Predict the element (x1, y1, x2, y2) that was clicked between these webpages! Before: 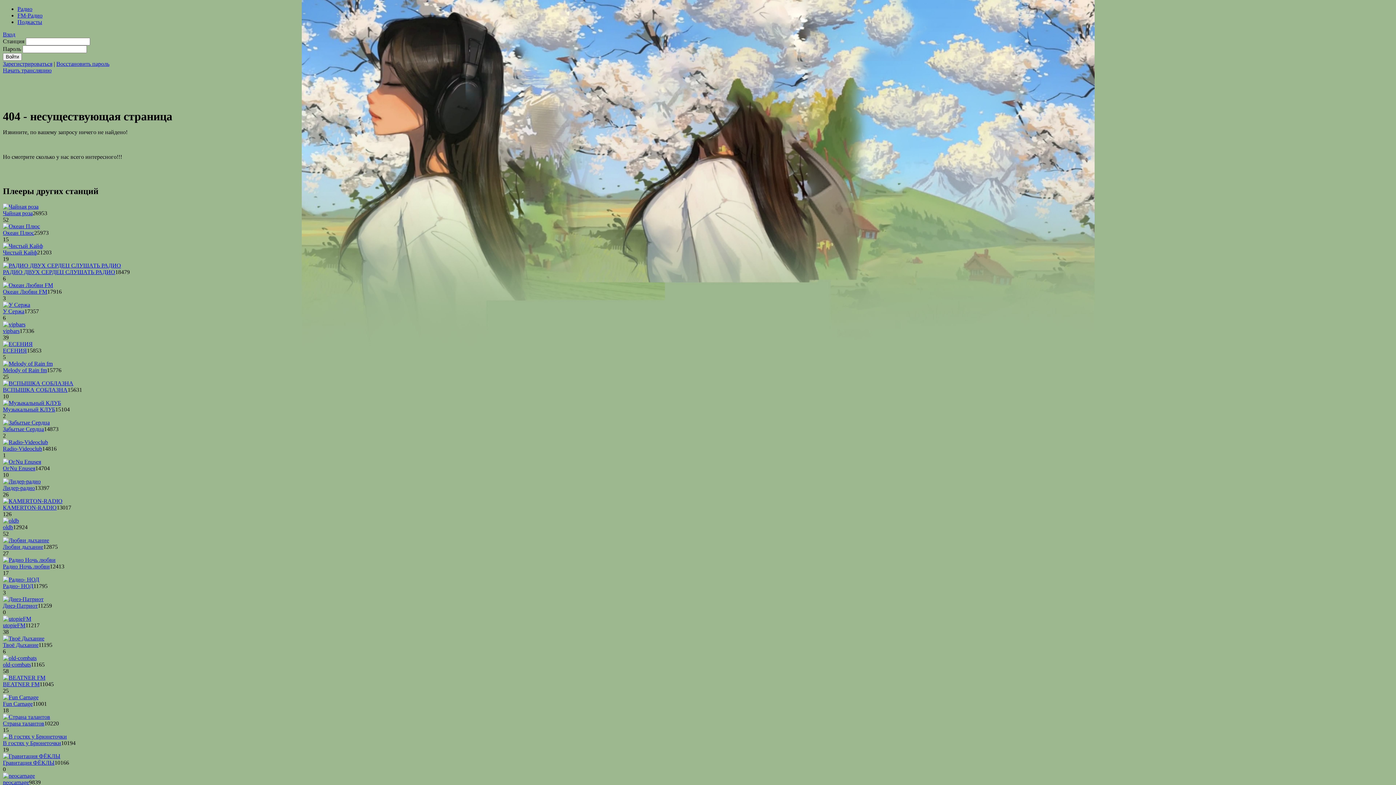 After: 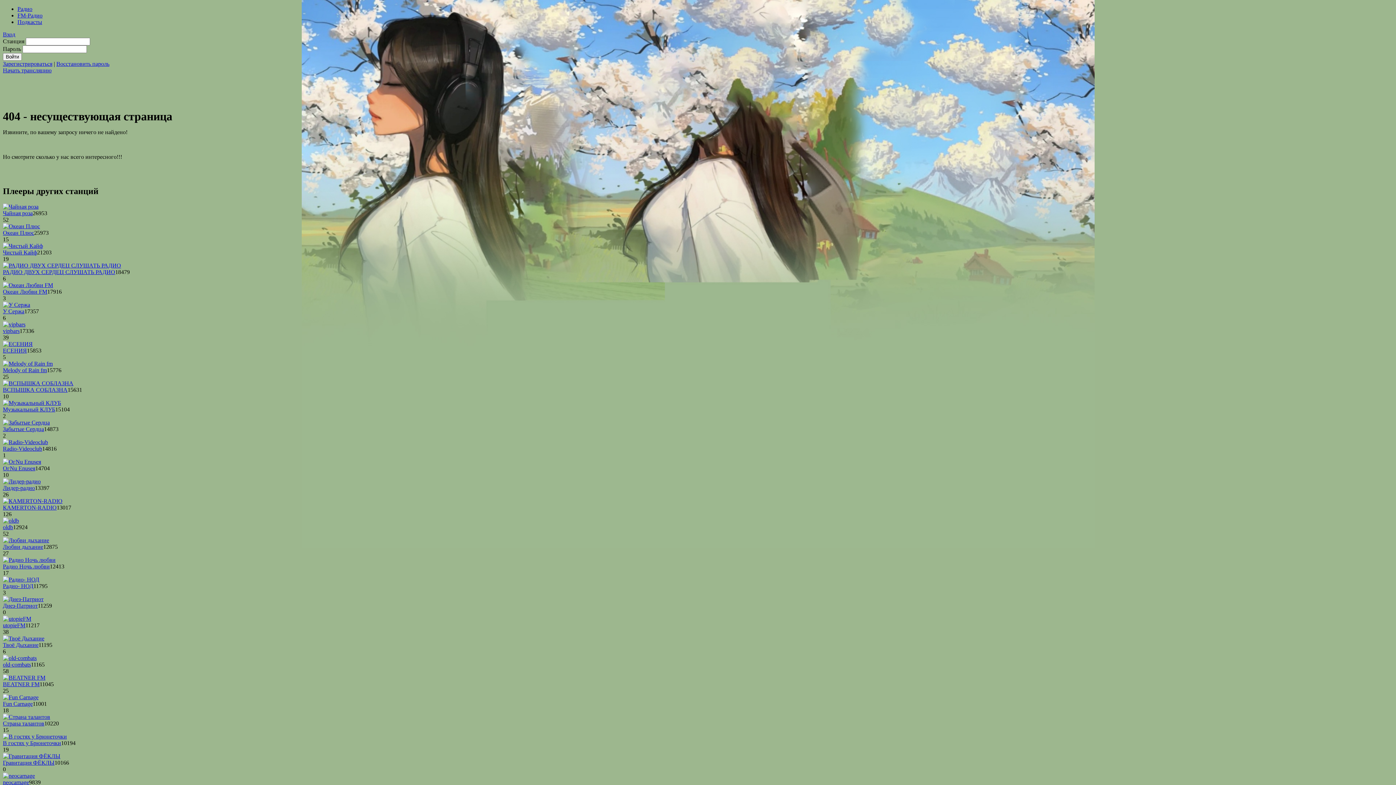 Action: label: old-combats bbox: (2, 661, 30, 667)